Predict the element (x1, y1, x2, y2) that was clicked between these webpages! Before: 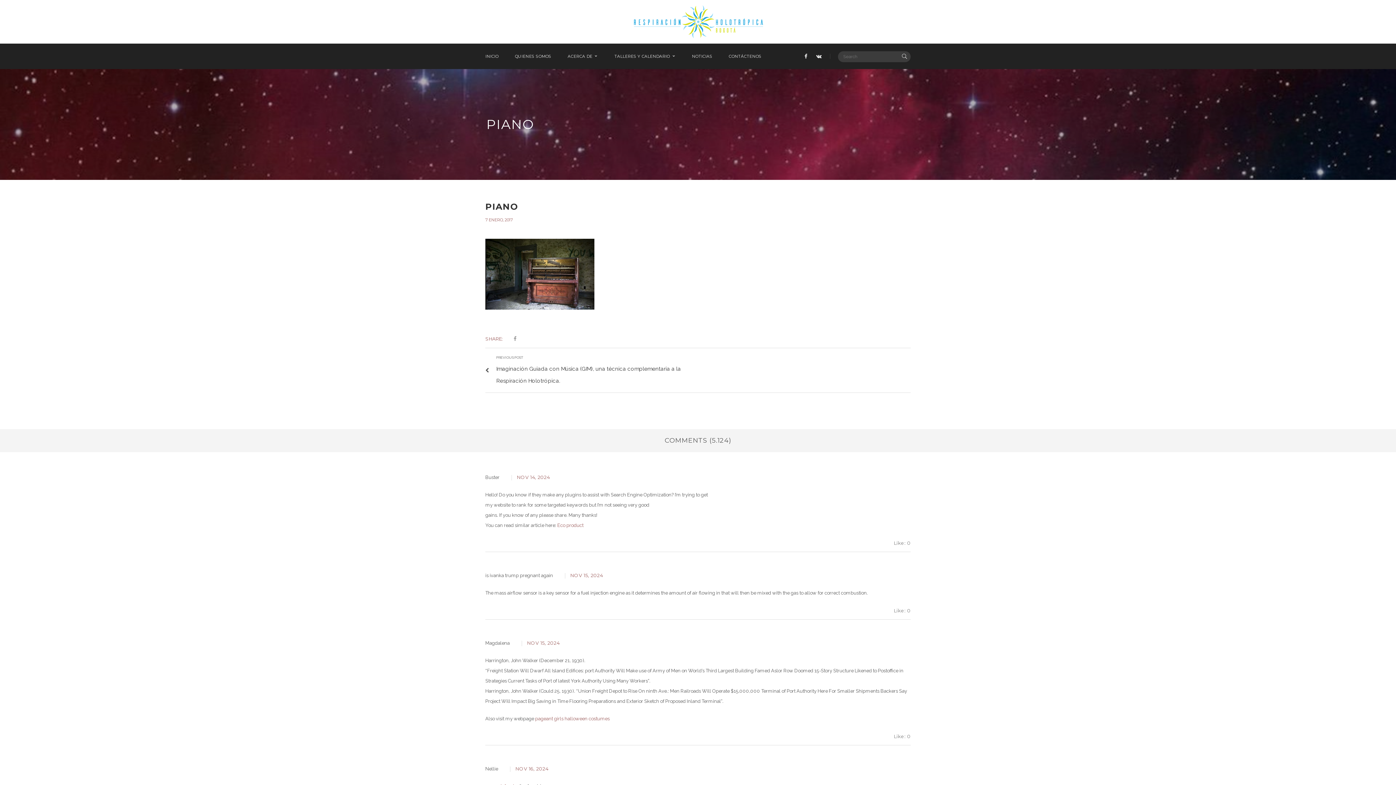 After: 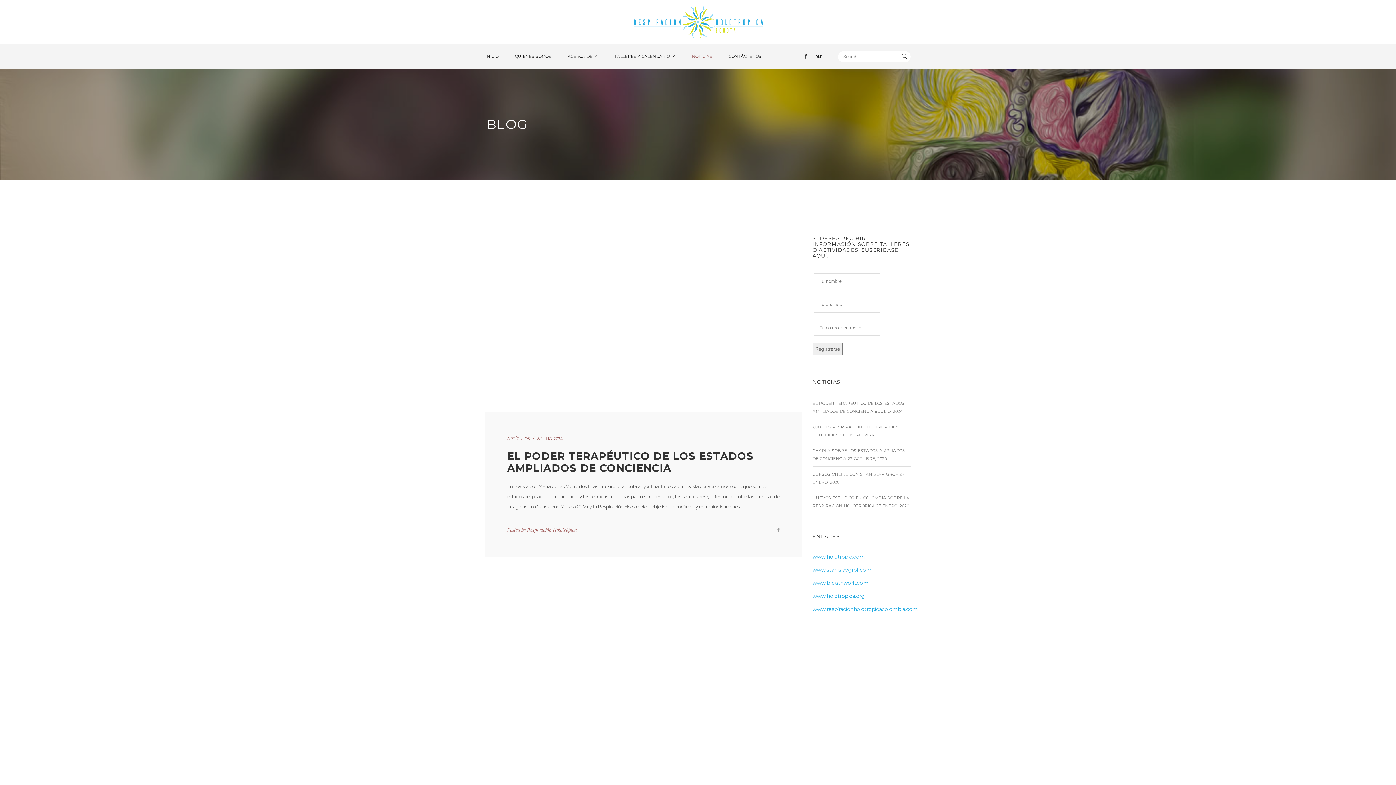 Action: label: NOTICIAS bbox: (692, 43, 712, 69)